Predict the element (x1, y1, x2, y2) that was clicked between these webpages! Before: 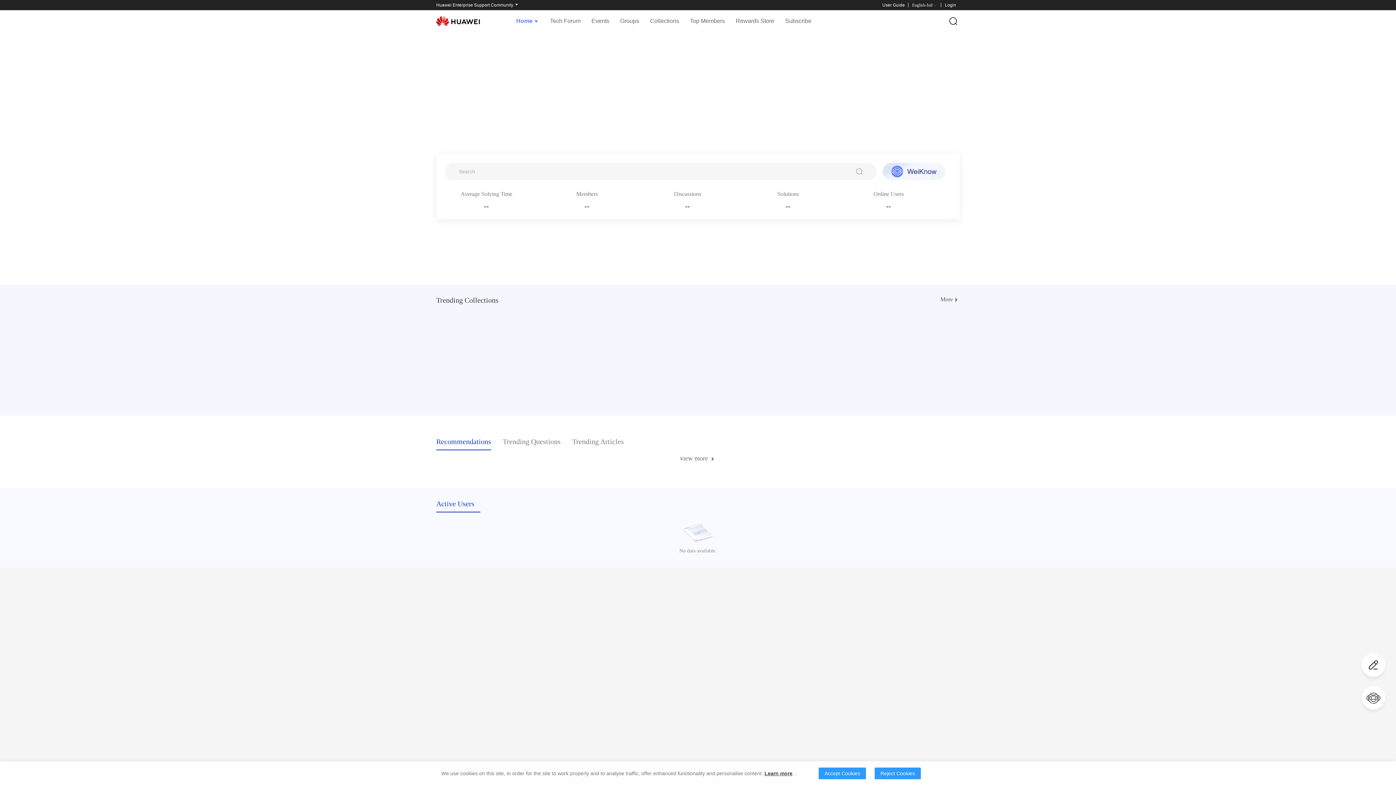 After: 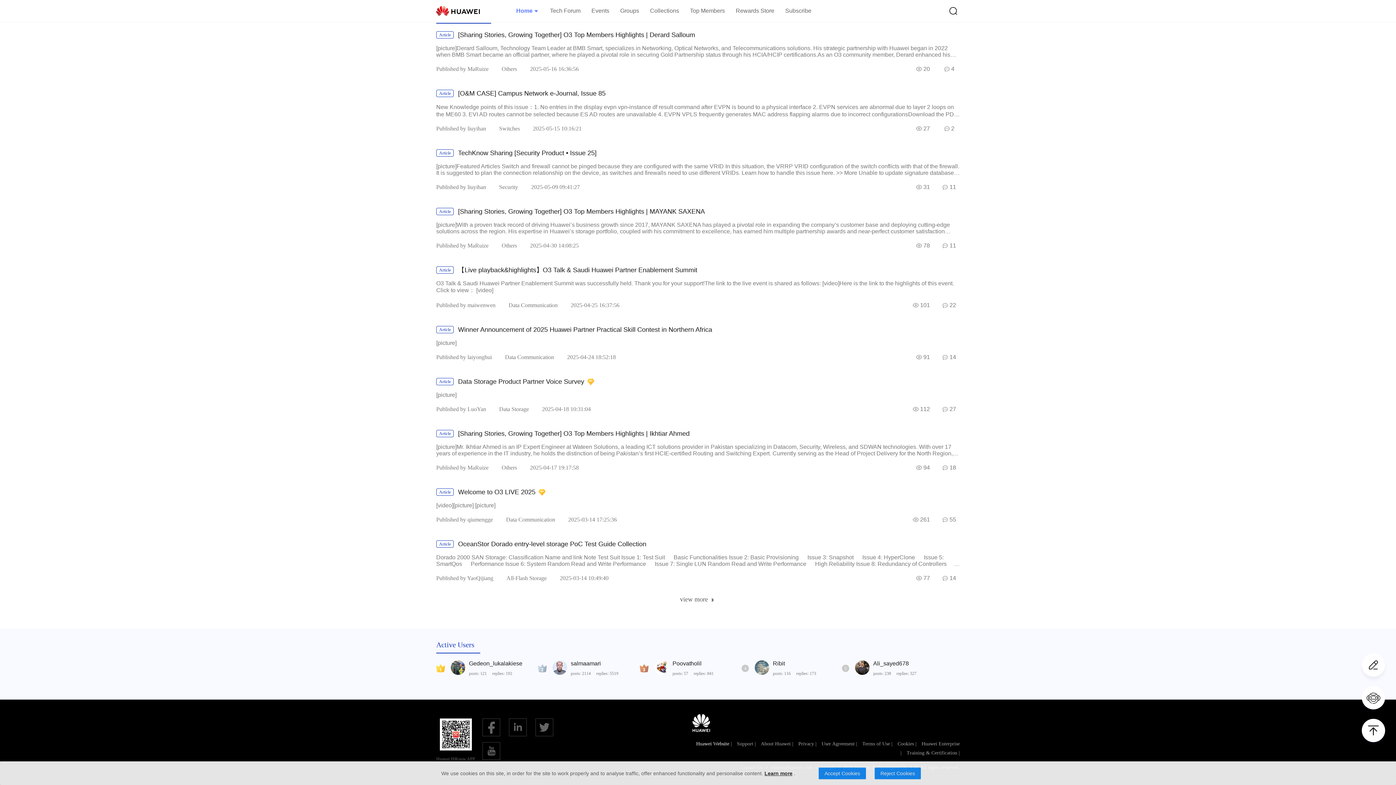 Action: bbox: (692, 73, 733, 78) label: Huawei Website | 